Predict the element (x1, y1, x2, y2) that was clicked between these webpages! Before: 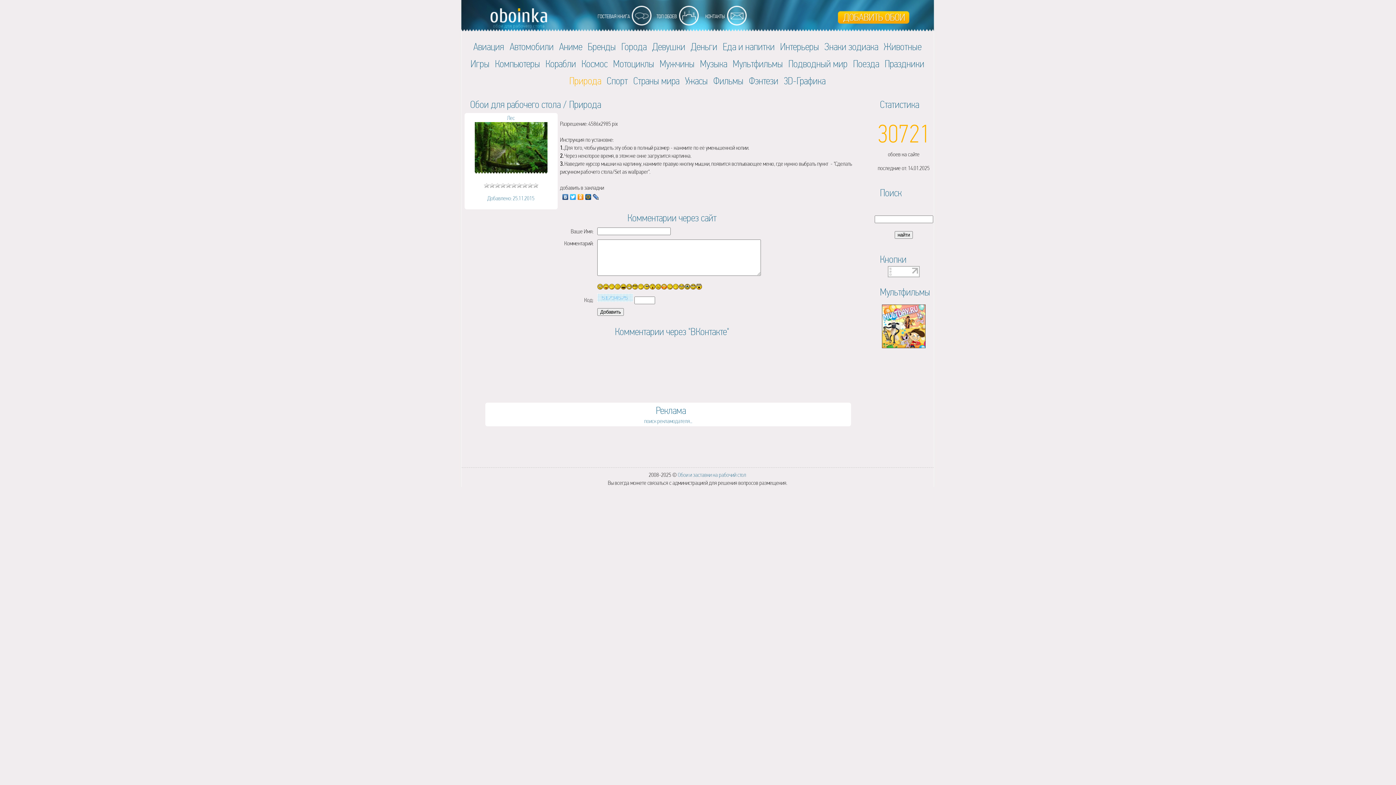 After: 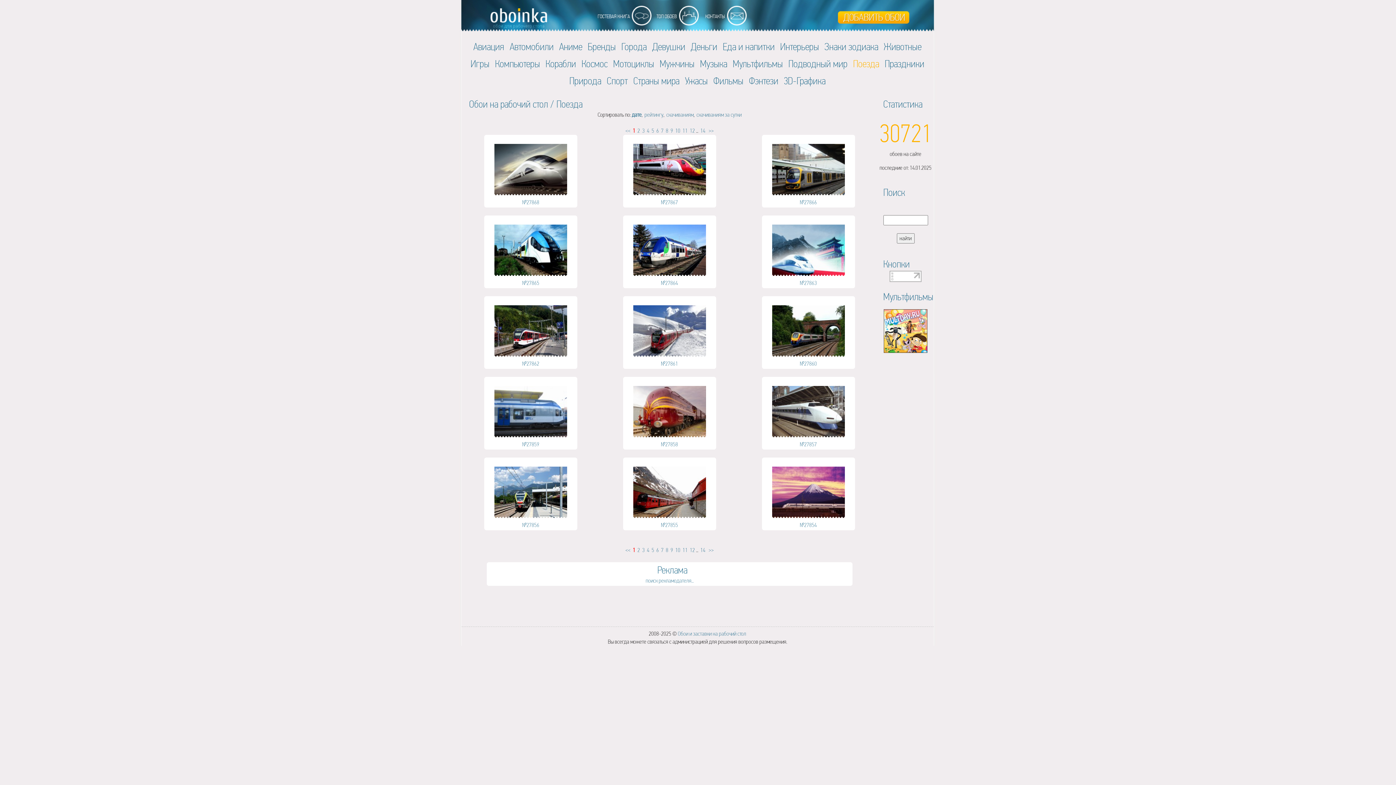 Action: label: Поезда bbox: (853, 58, 879, 69)